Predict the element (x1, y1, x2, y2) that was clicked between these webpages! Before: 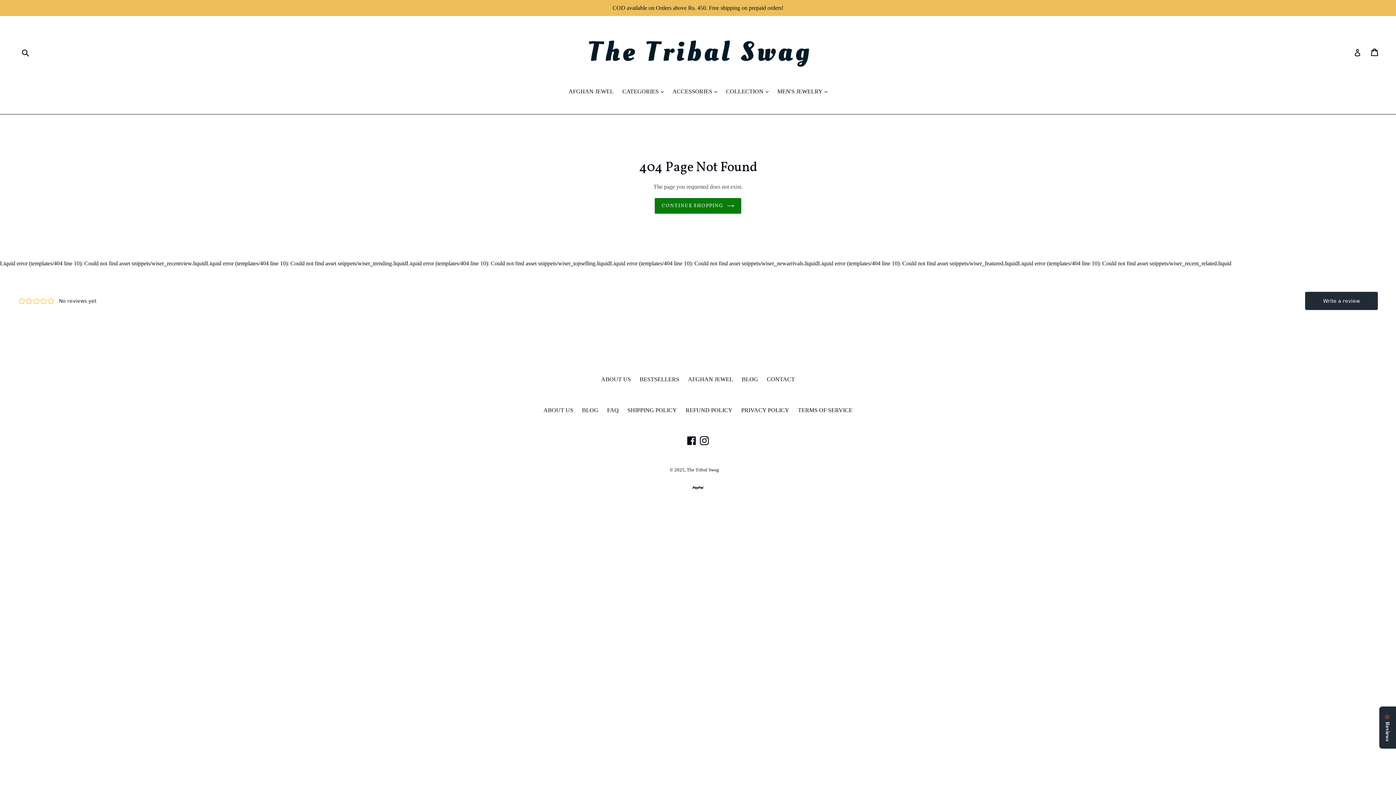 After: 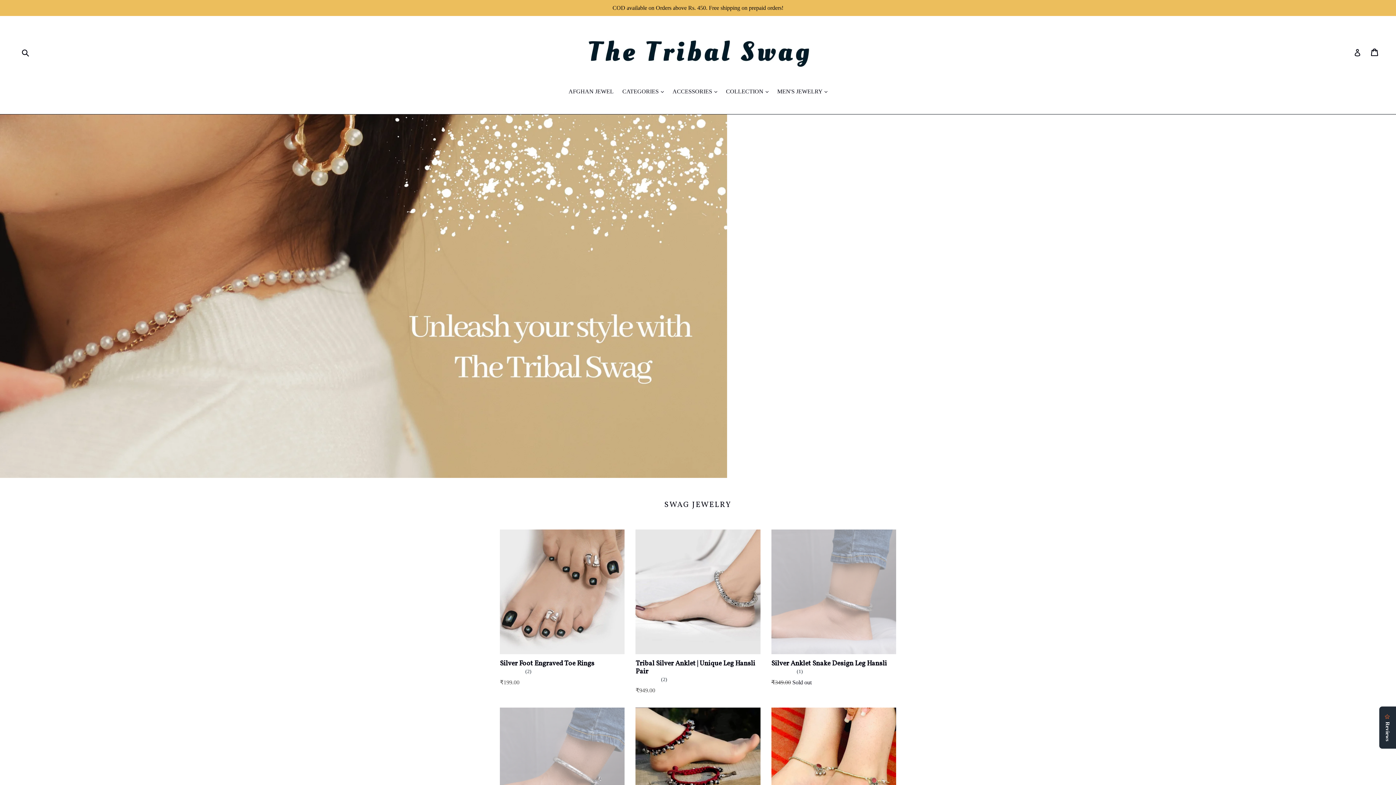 Action: bbox: (561, 26, 834, 78)